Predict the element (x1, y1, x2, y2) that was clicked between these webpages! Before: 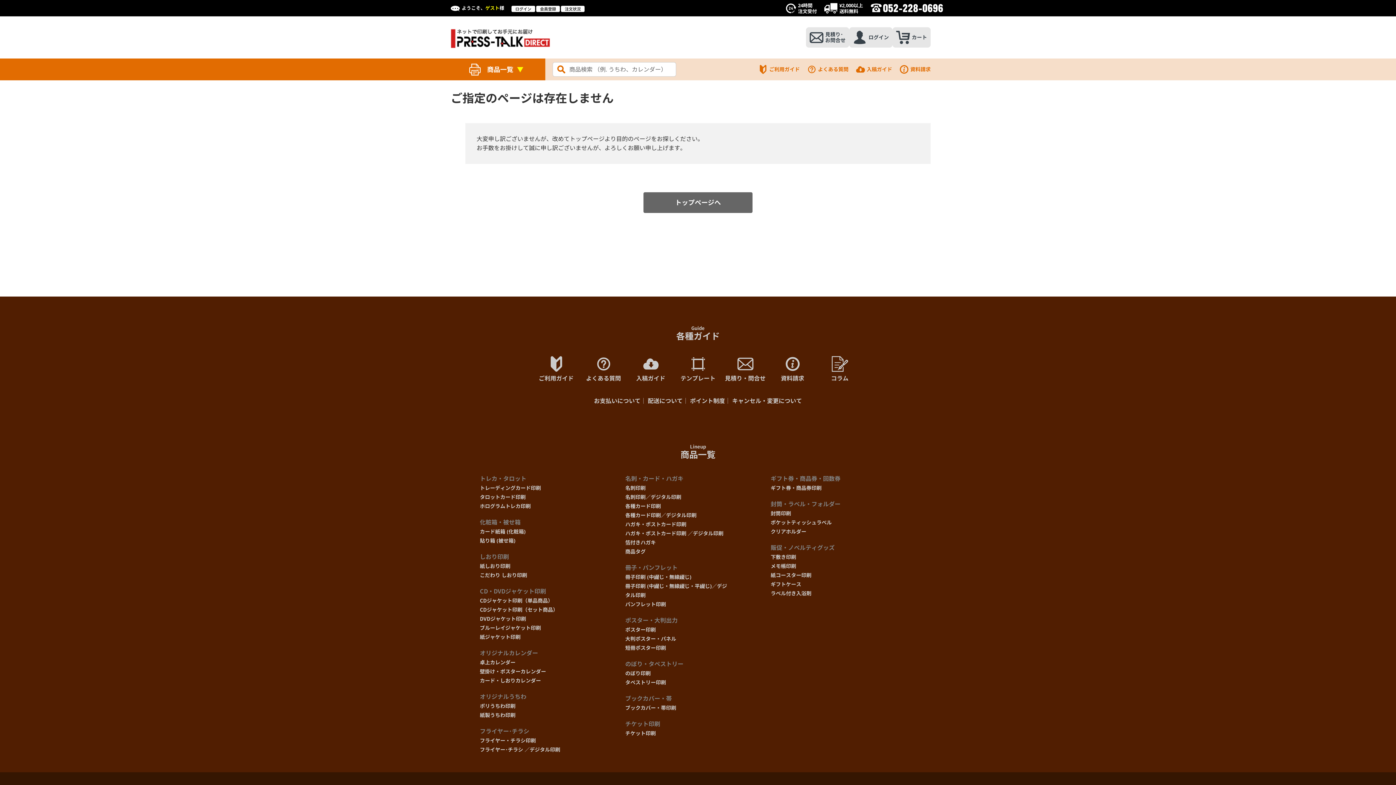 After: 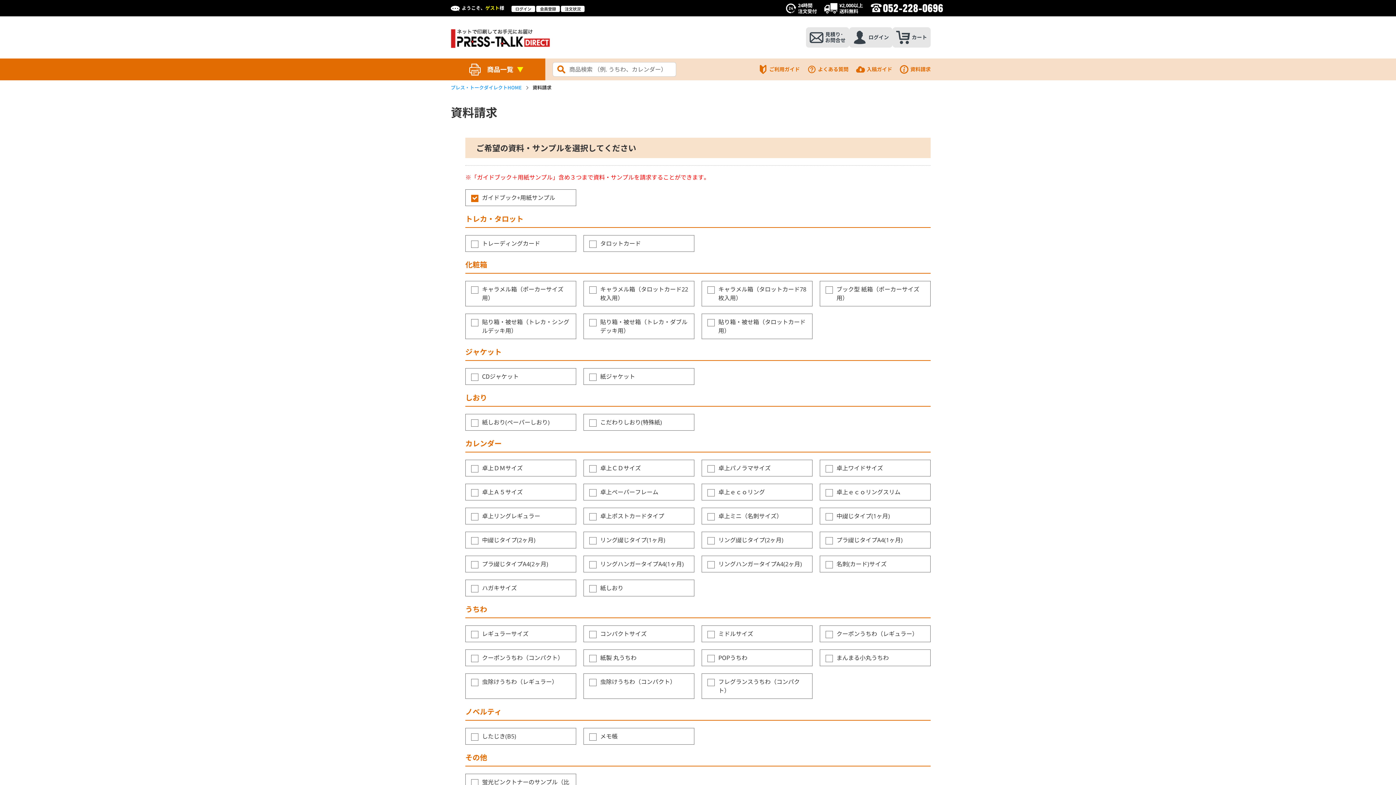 Action: bbox: (899, 63, 938, 75) label: 資料請求